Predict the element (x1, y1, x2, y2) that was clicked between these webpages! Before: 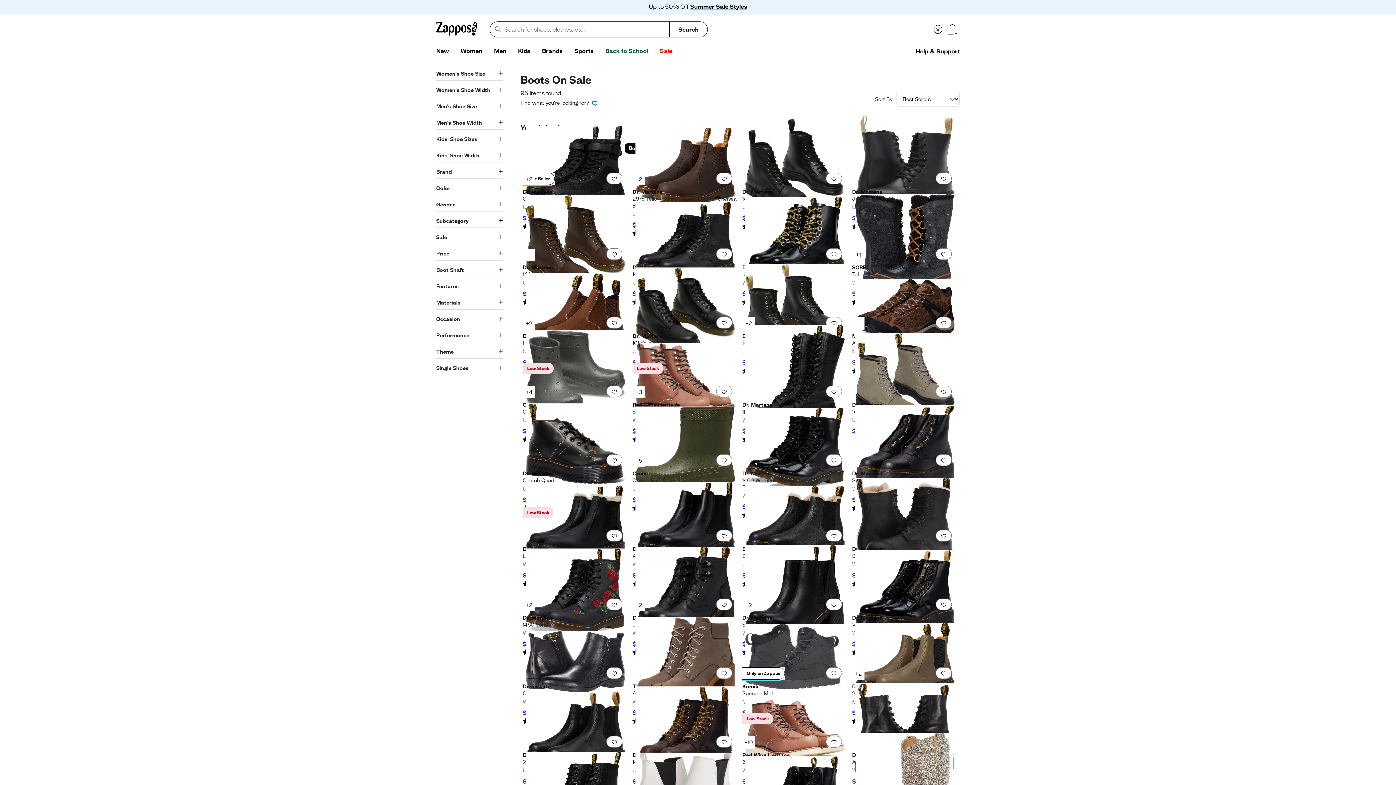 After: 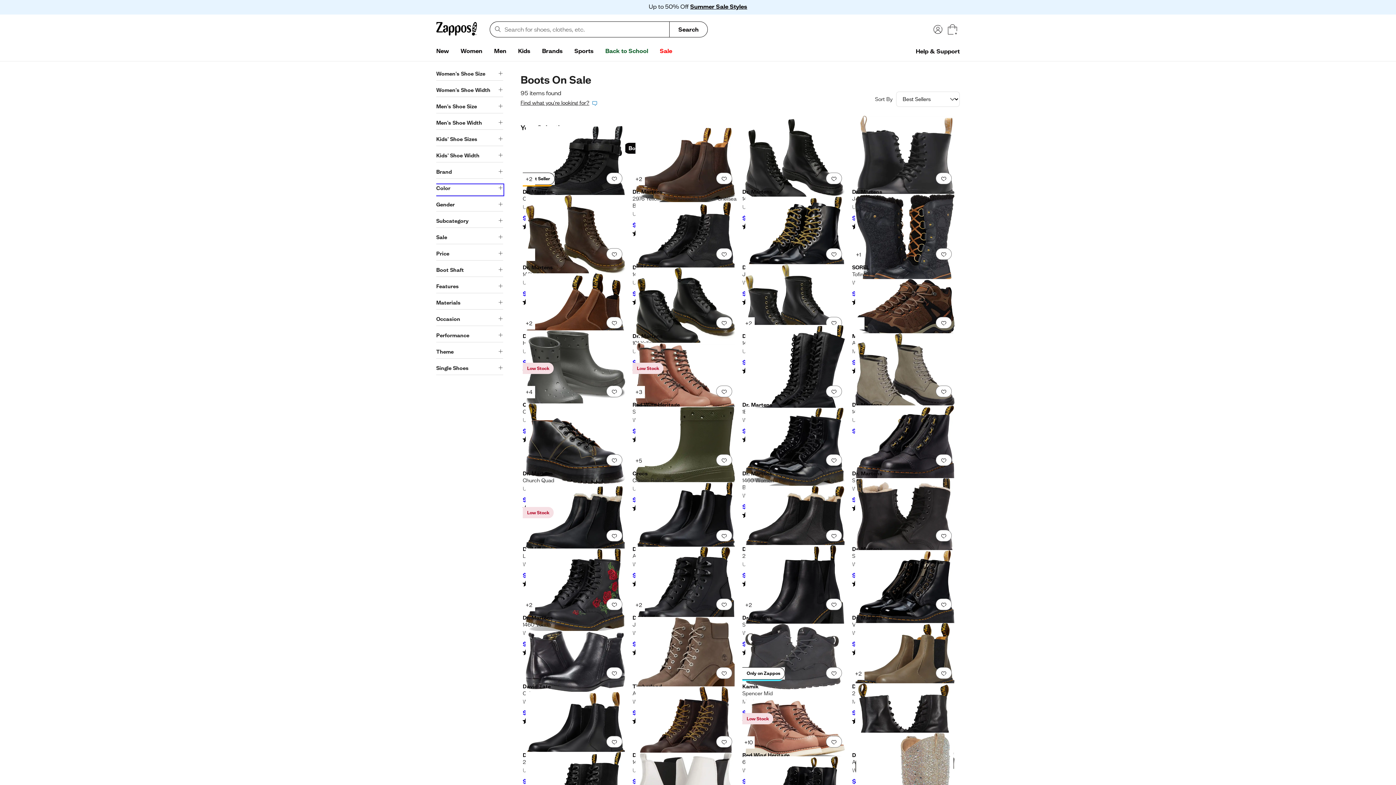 Action: bbox: (436, 184, 503, 195) label: Color